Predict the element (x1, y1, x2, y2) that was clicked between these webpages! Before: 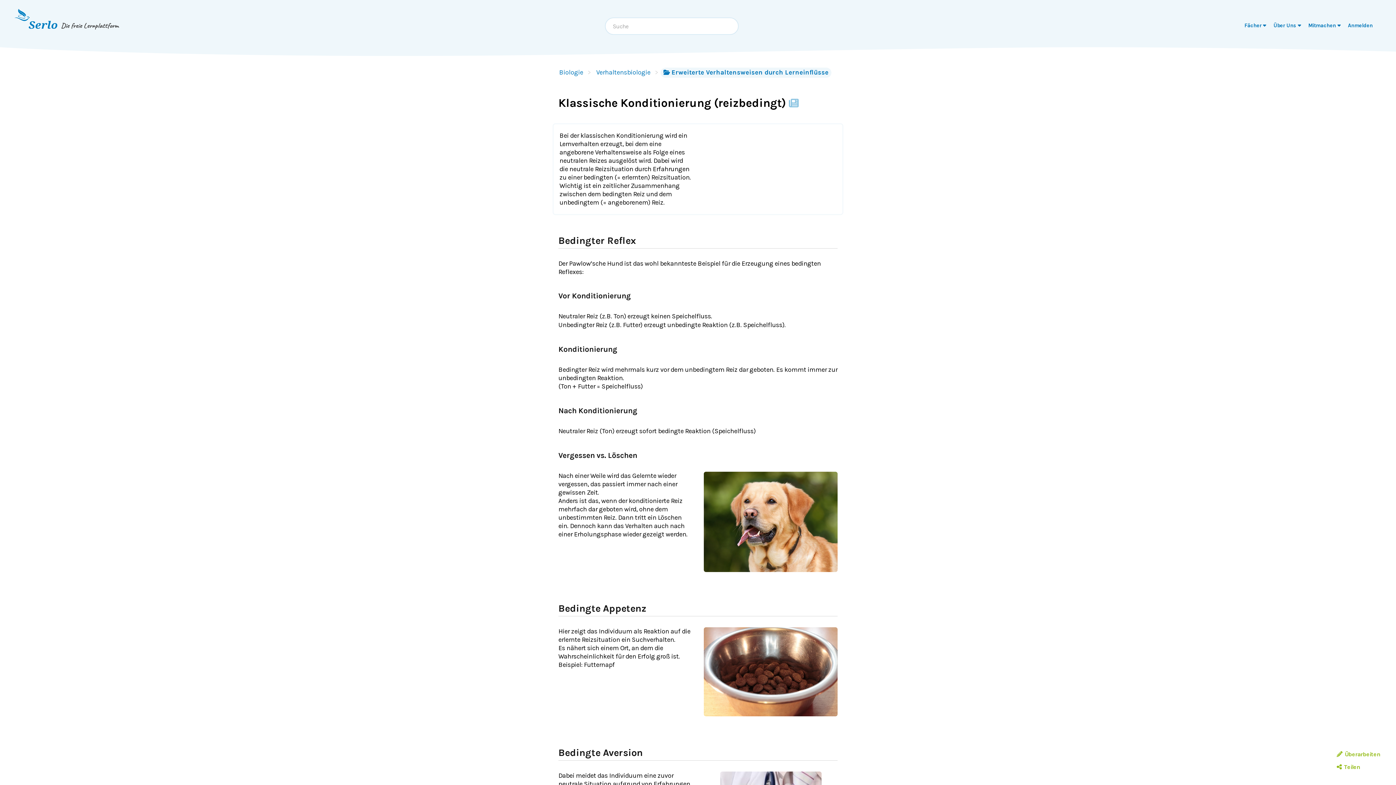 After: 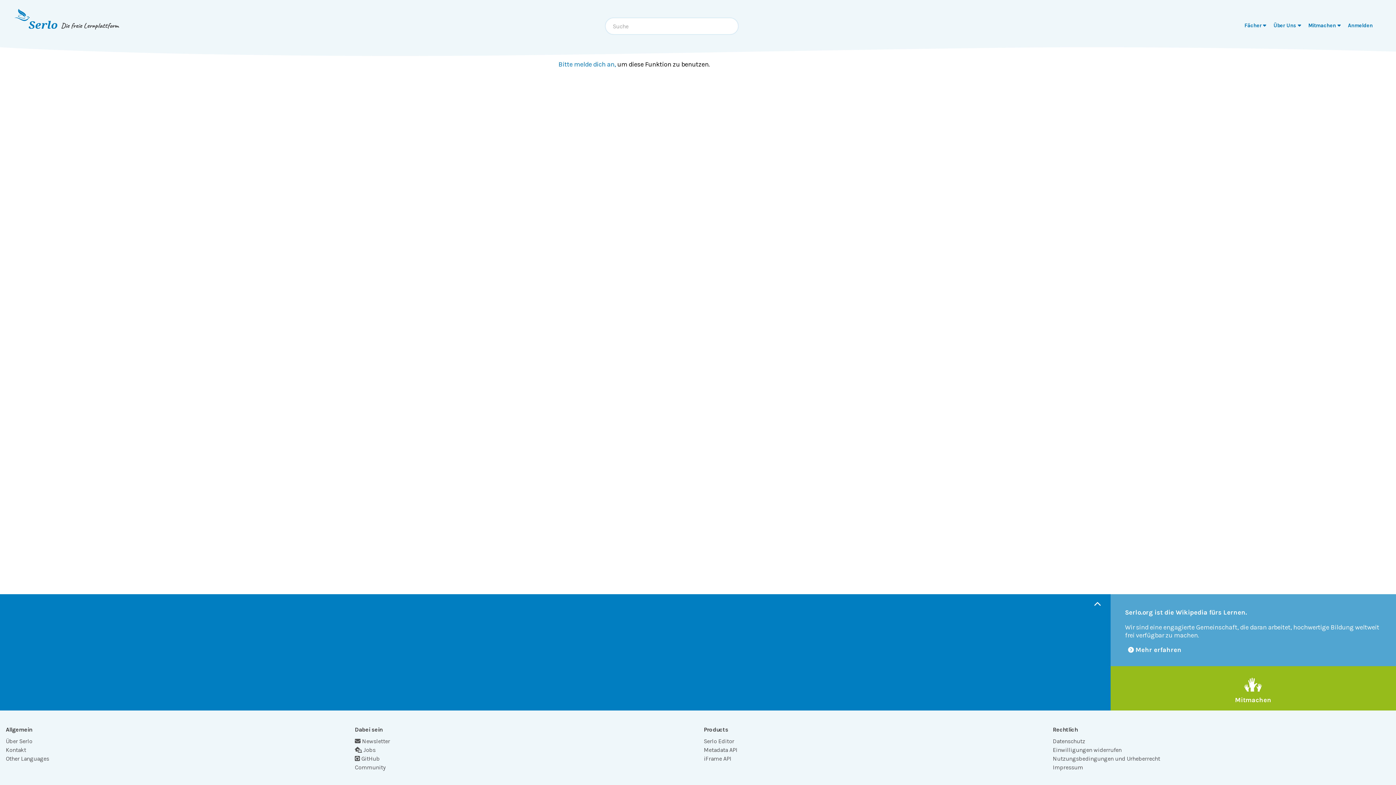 Action: bbox: (1334, 749, 1383, 759) label:  Überarbeiten